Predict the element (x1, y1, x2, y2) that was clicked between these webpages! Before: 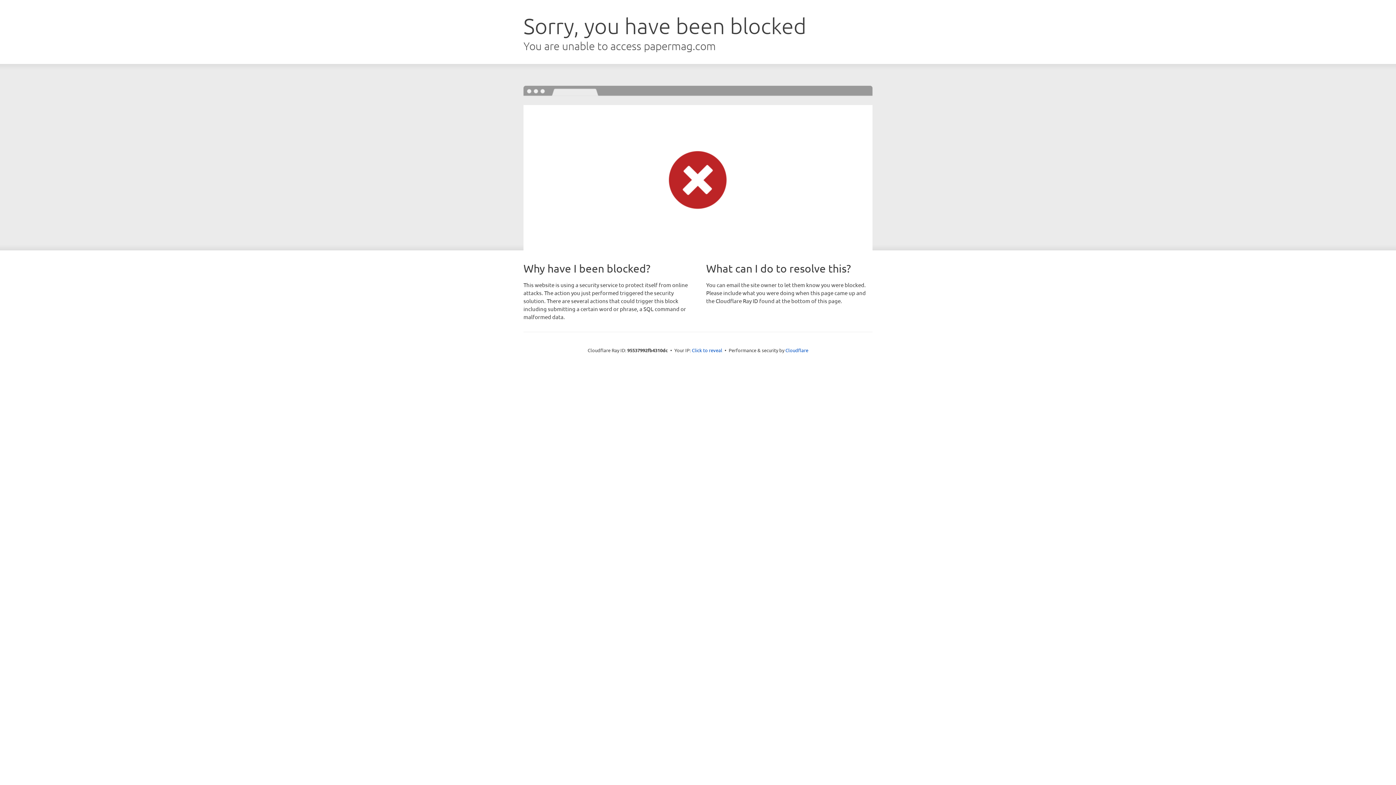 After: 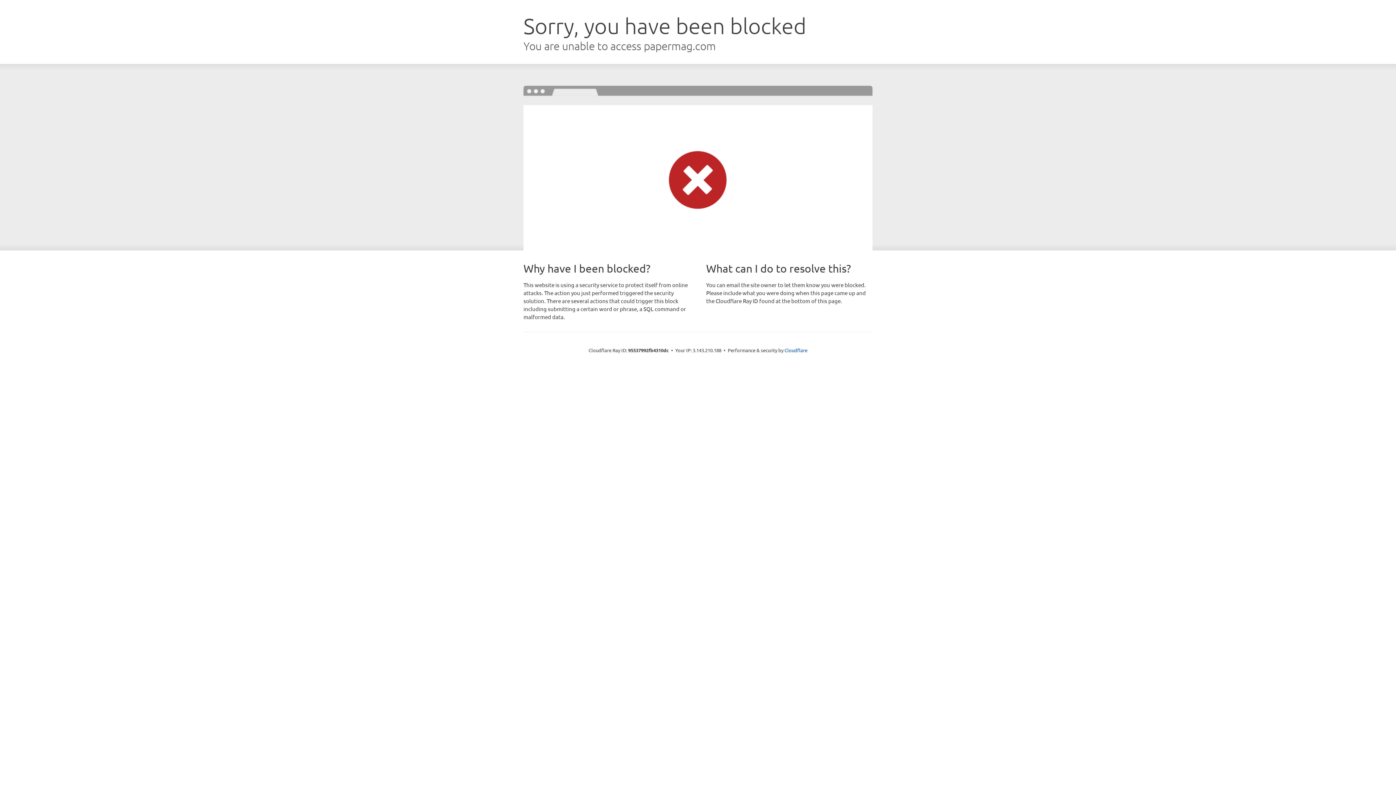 Action: label: Click to reveal bbox: (692, 346, 722, 353)